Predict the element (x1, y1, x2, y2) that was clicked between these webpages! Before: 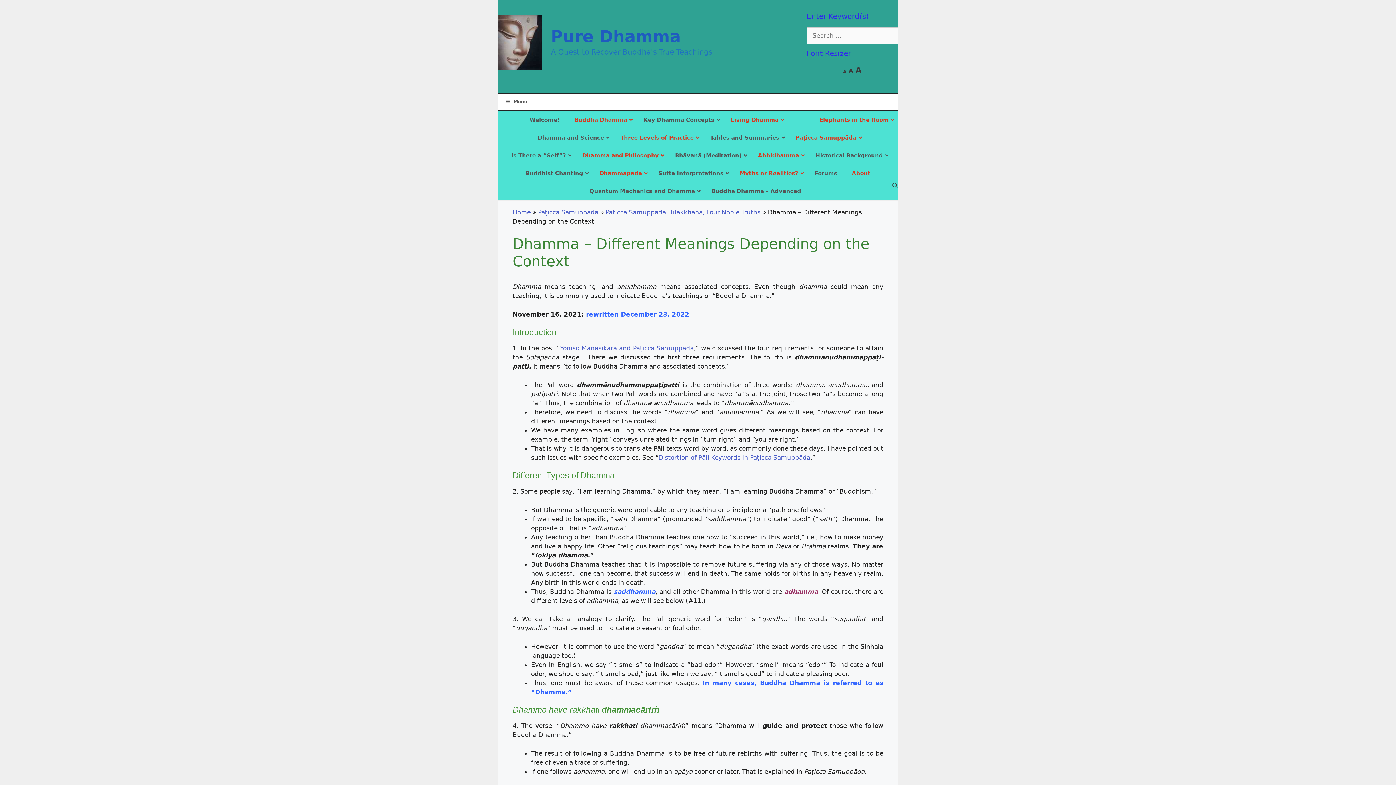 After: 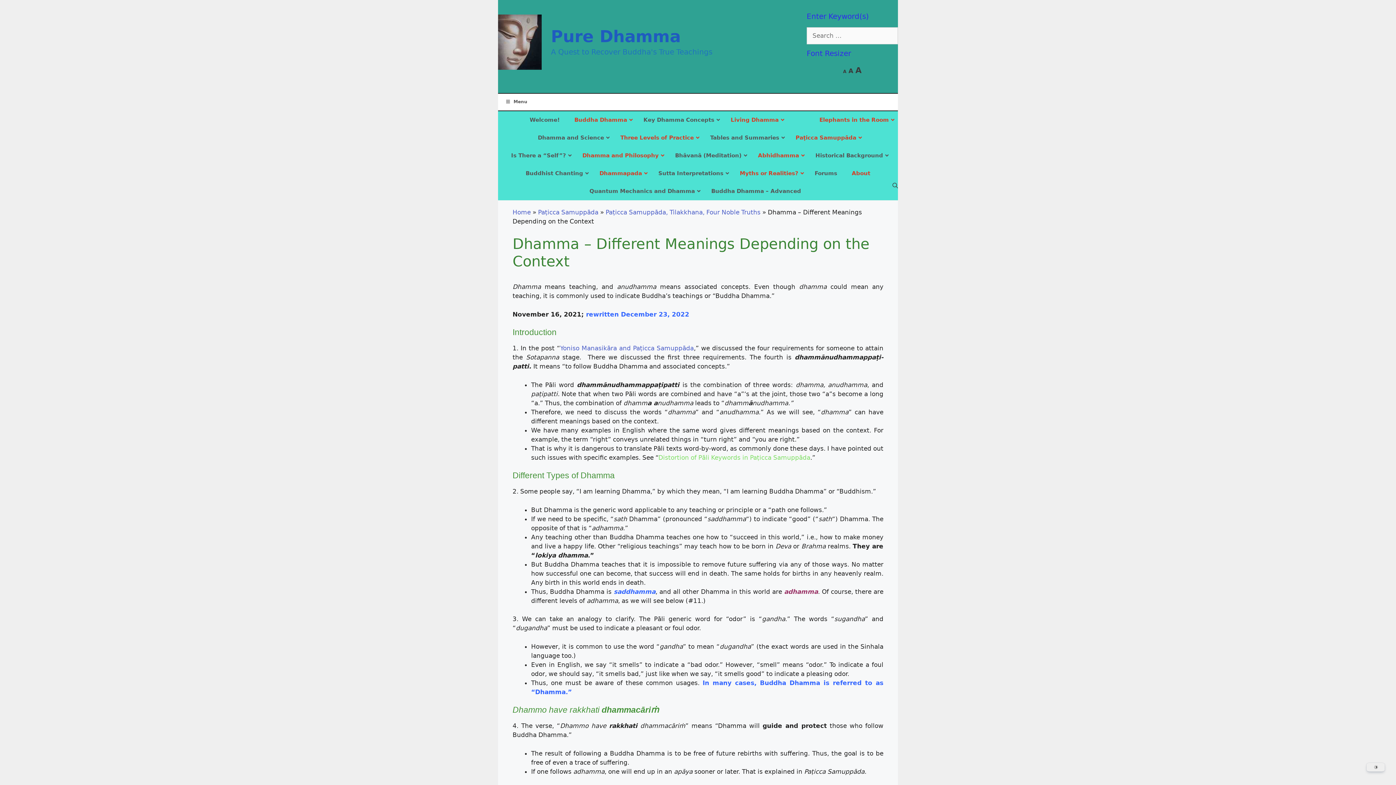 Action: label: Distortion of Pāli Keywords in Paṭicca Samuppāda bbox: (658, 454, 810, 461)